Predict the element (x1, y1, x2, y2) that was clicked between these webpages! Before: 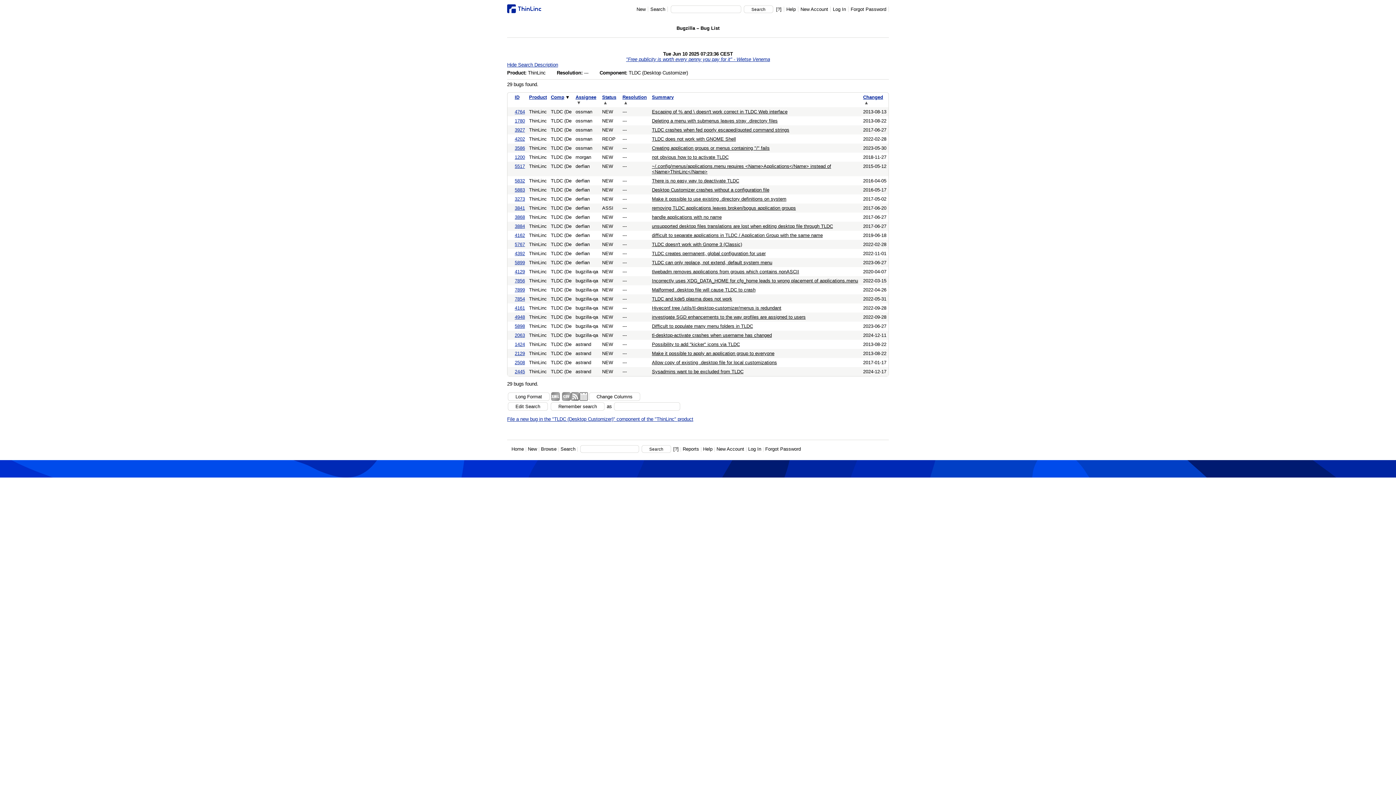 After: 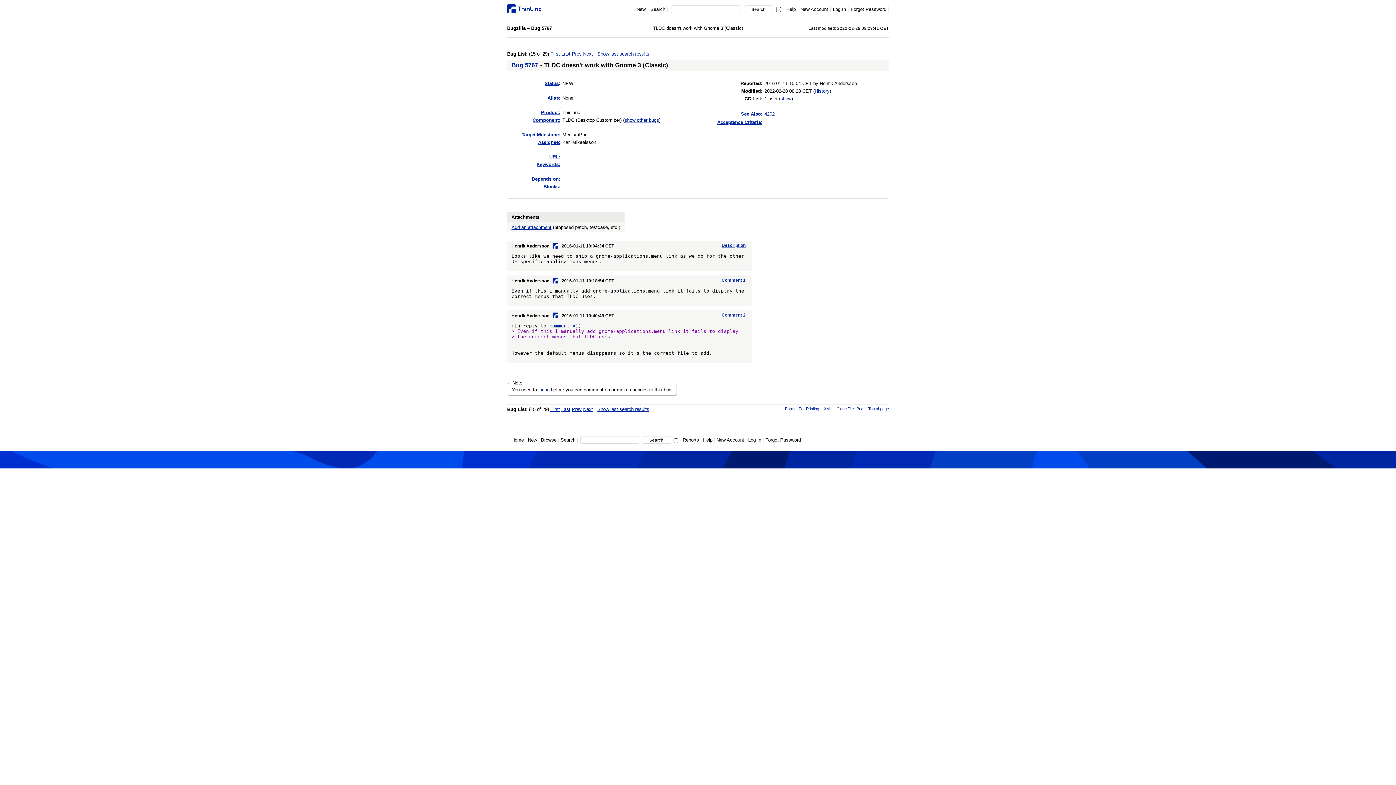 Action: bbox: (514, 241, 525, 247) label: 5767